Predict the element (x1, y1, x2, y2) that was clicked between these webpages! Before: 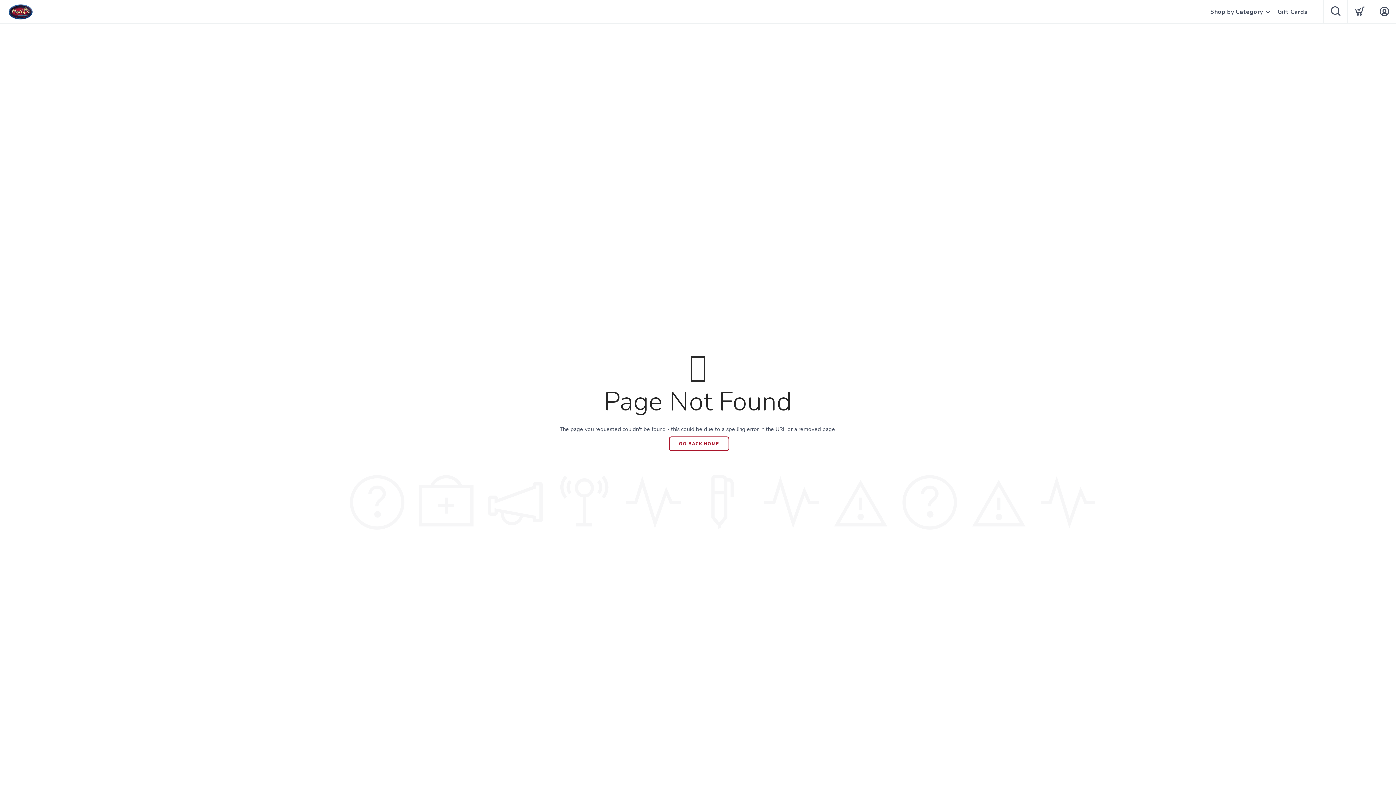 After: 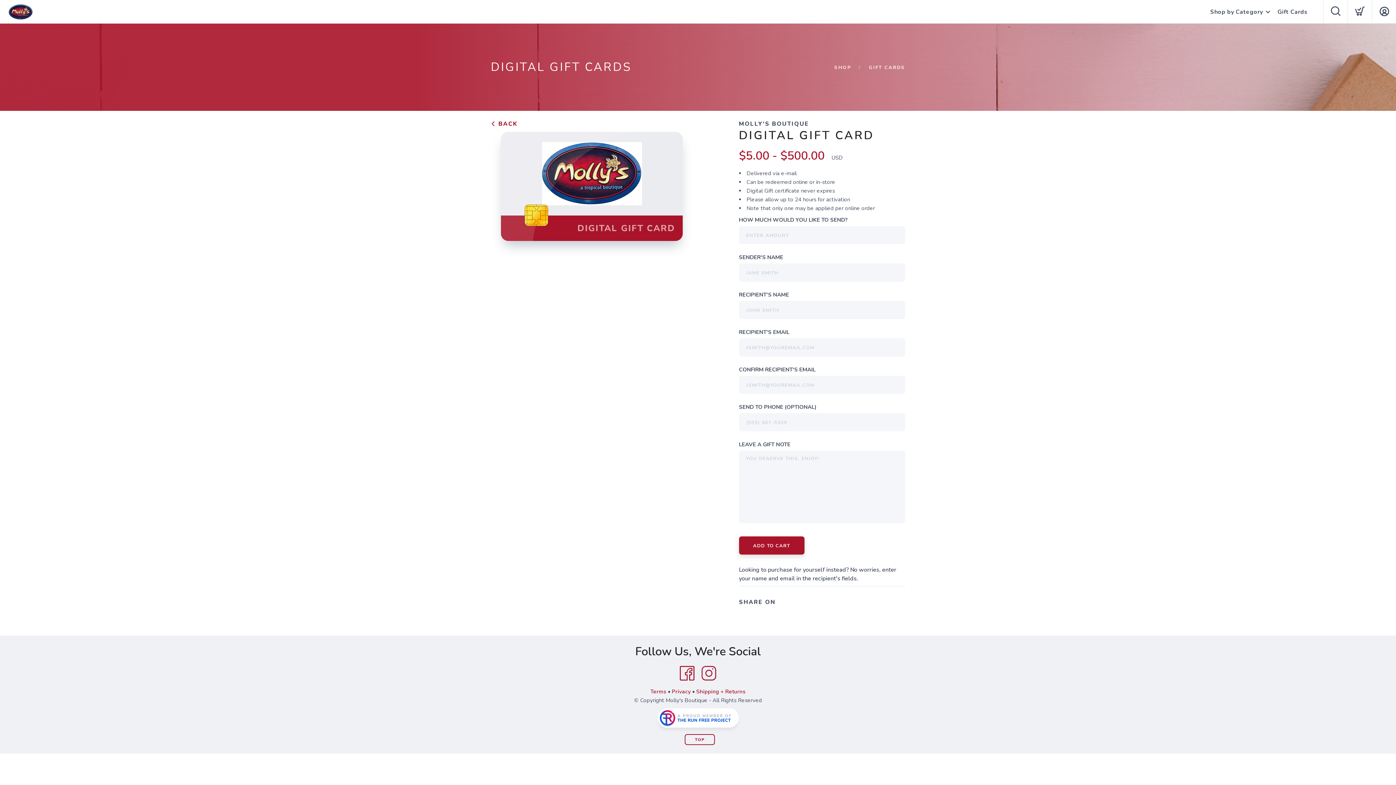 Action: label: Gift Cards bbox: (1277, 0, 1308, 24)